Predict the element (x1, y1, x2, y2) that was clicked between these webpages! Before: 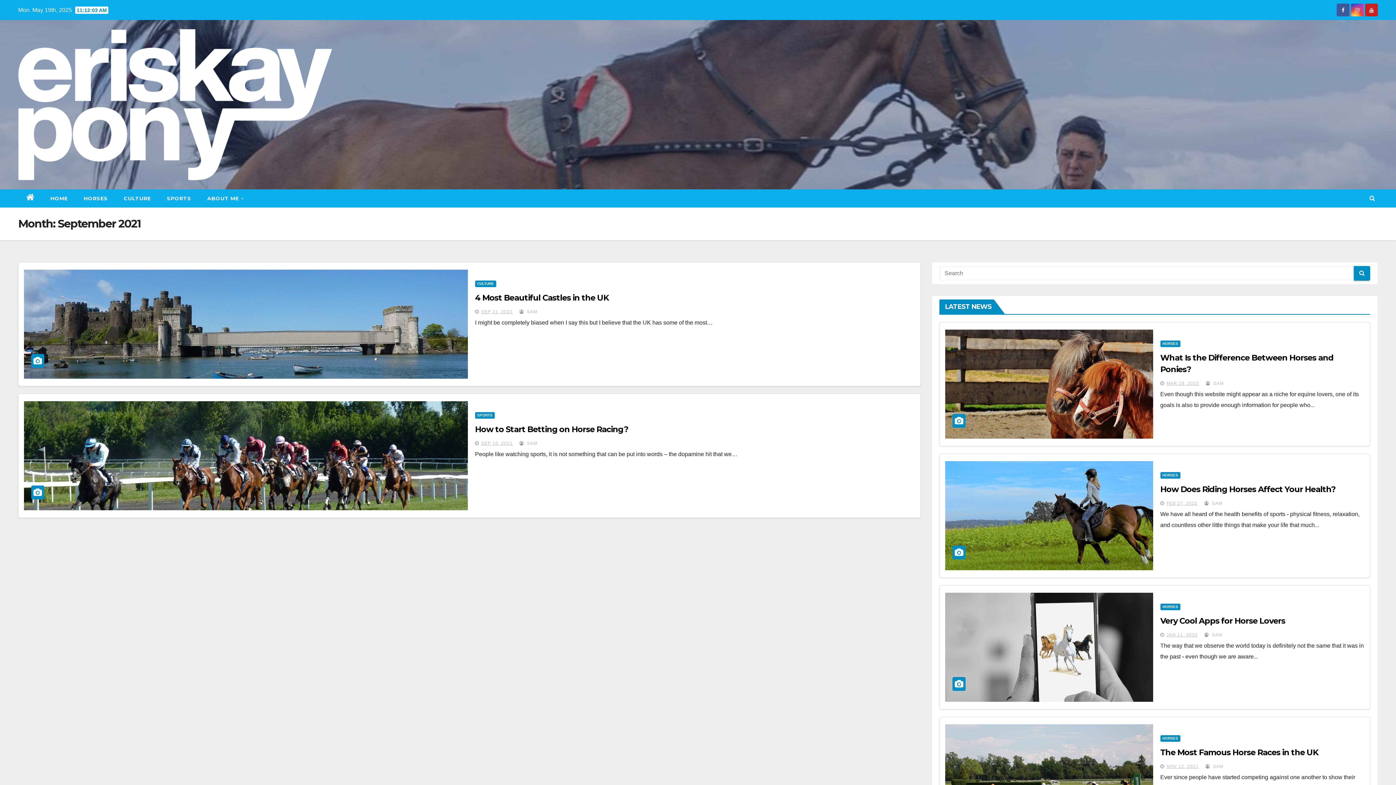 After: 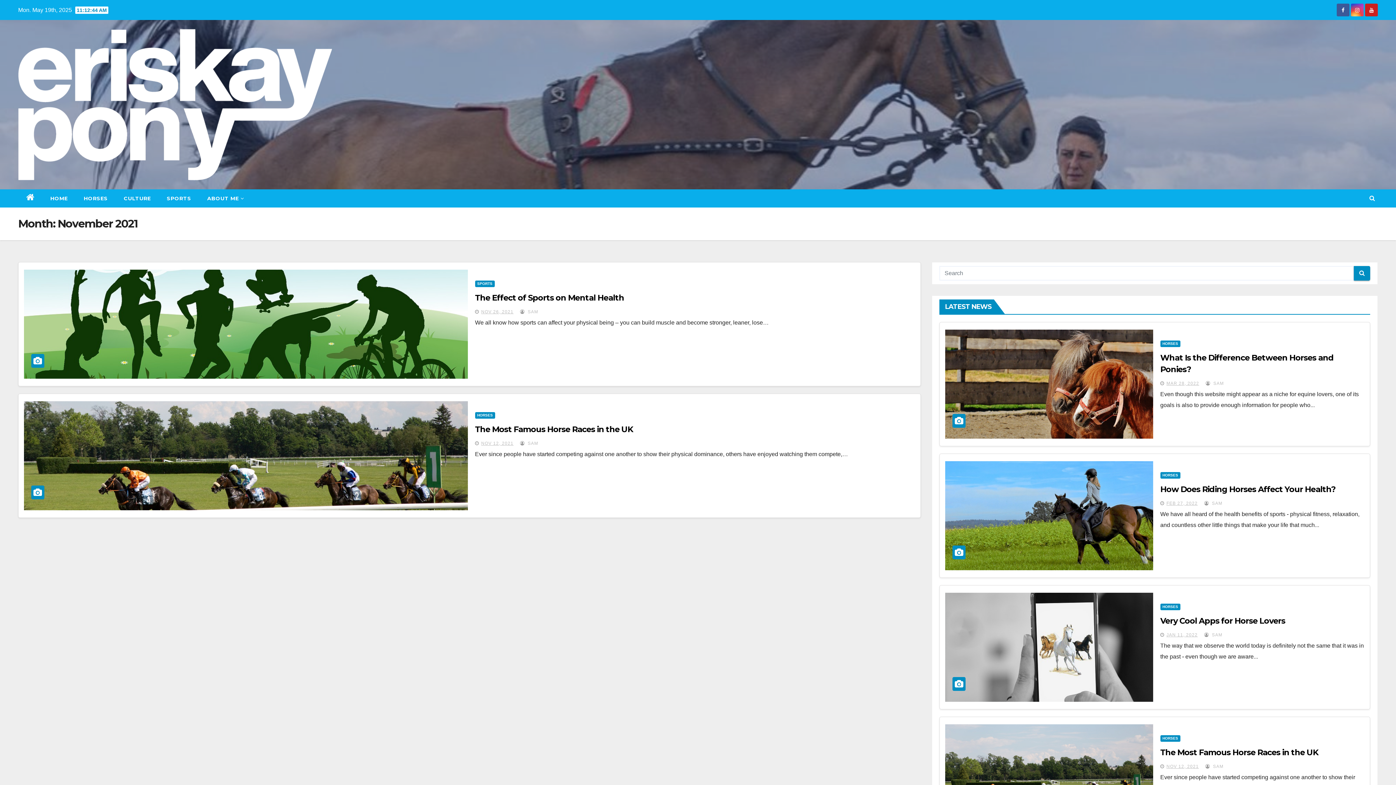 Action: label: NOV 12, 2021 bbox: (1166, 764, 1199, 769)